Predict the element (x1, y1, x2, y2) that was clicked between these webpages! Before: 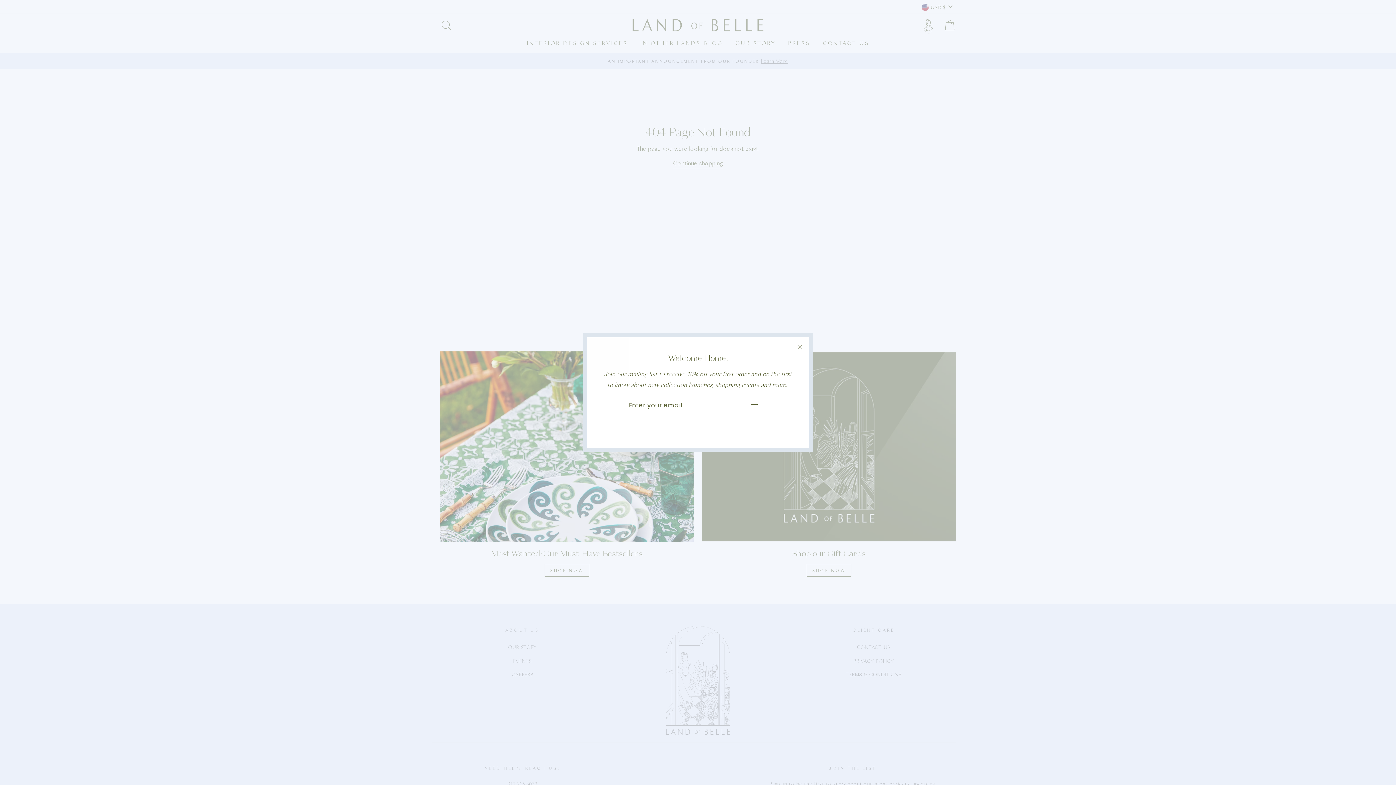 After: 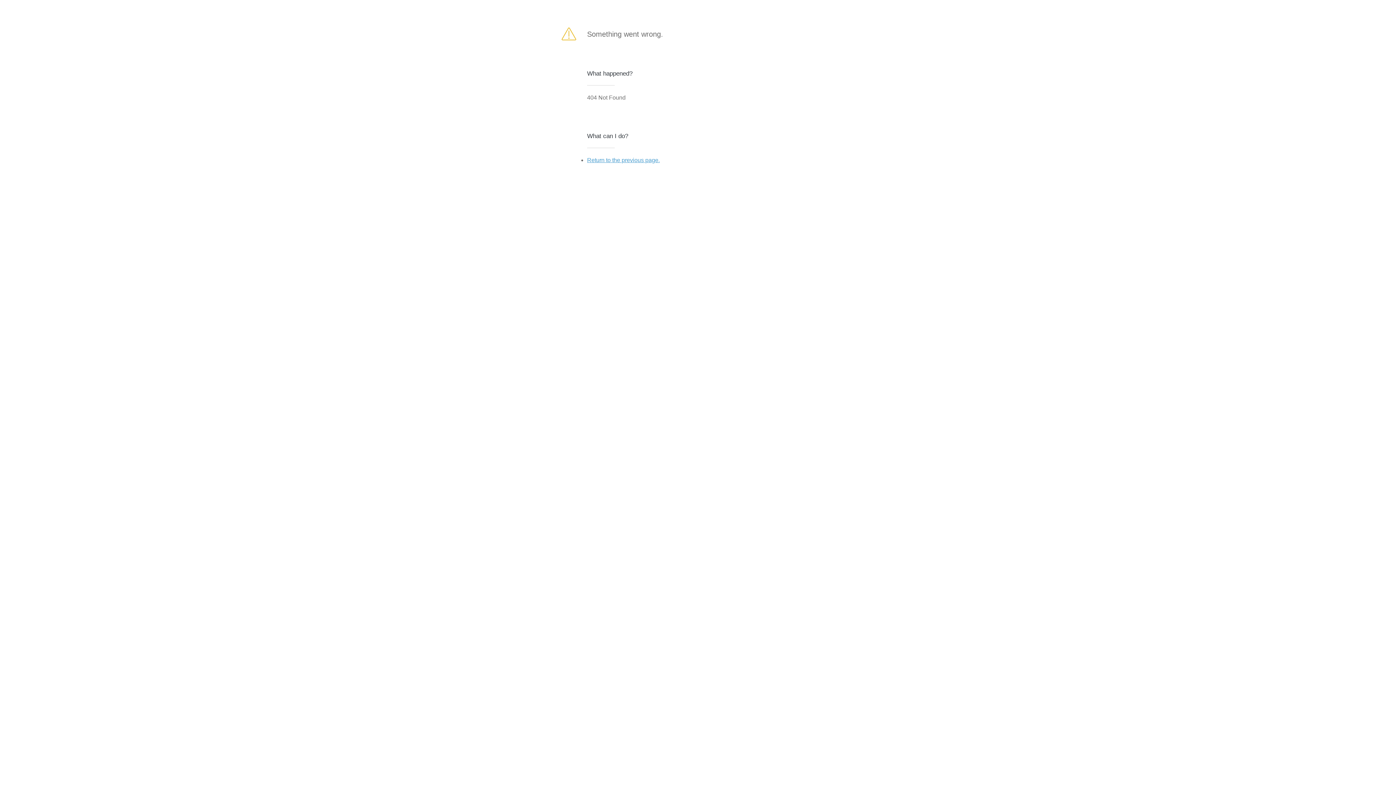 Action: bbox: (738, 406, 770, 425)